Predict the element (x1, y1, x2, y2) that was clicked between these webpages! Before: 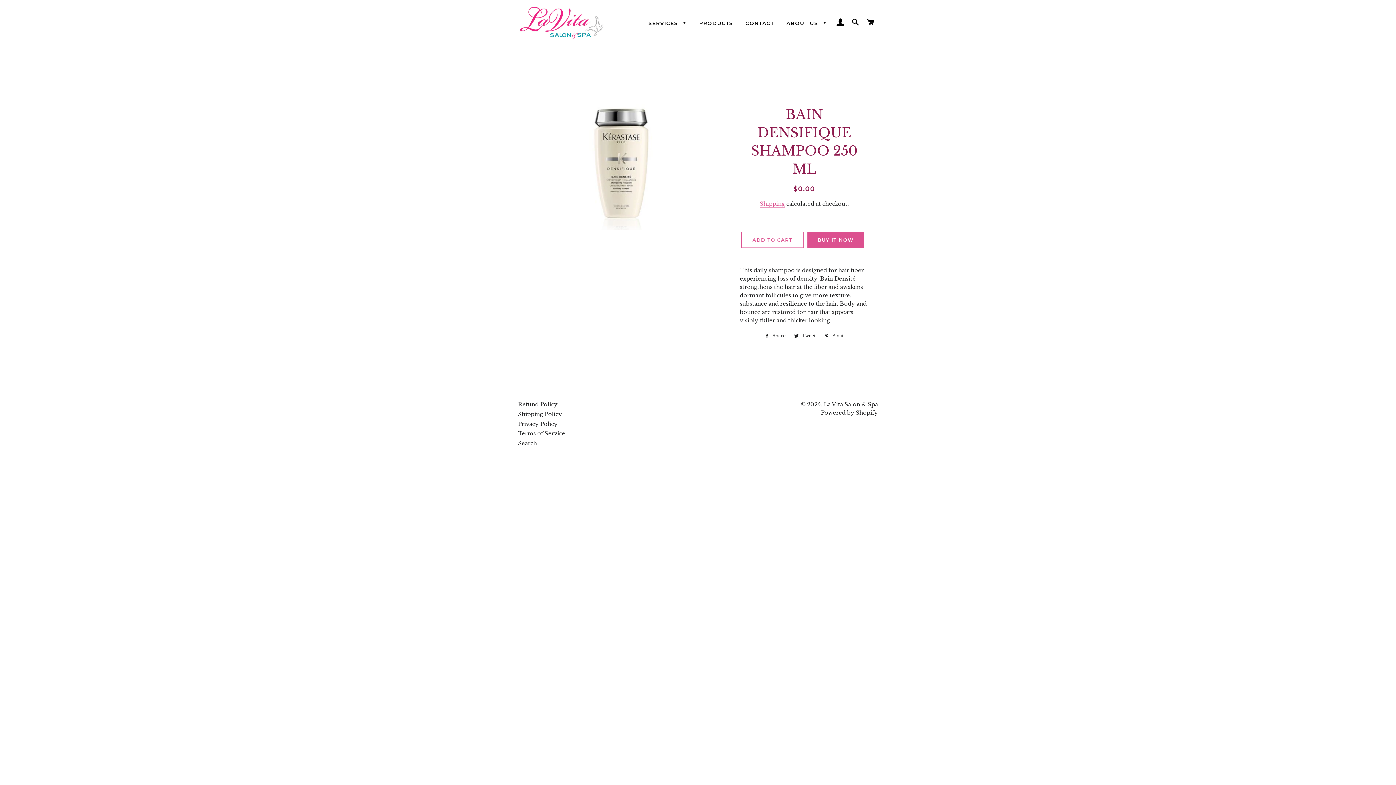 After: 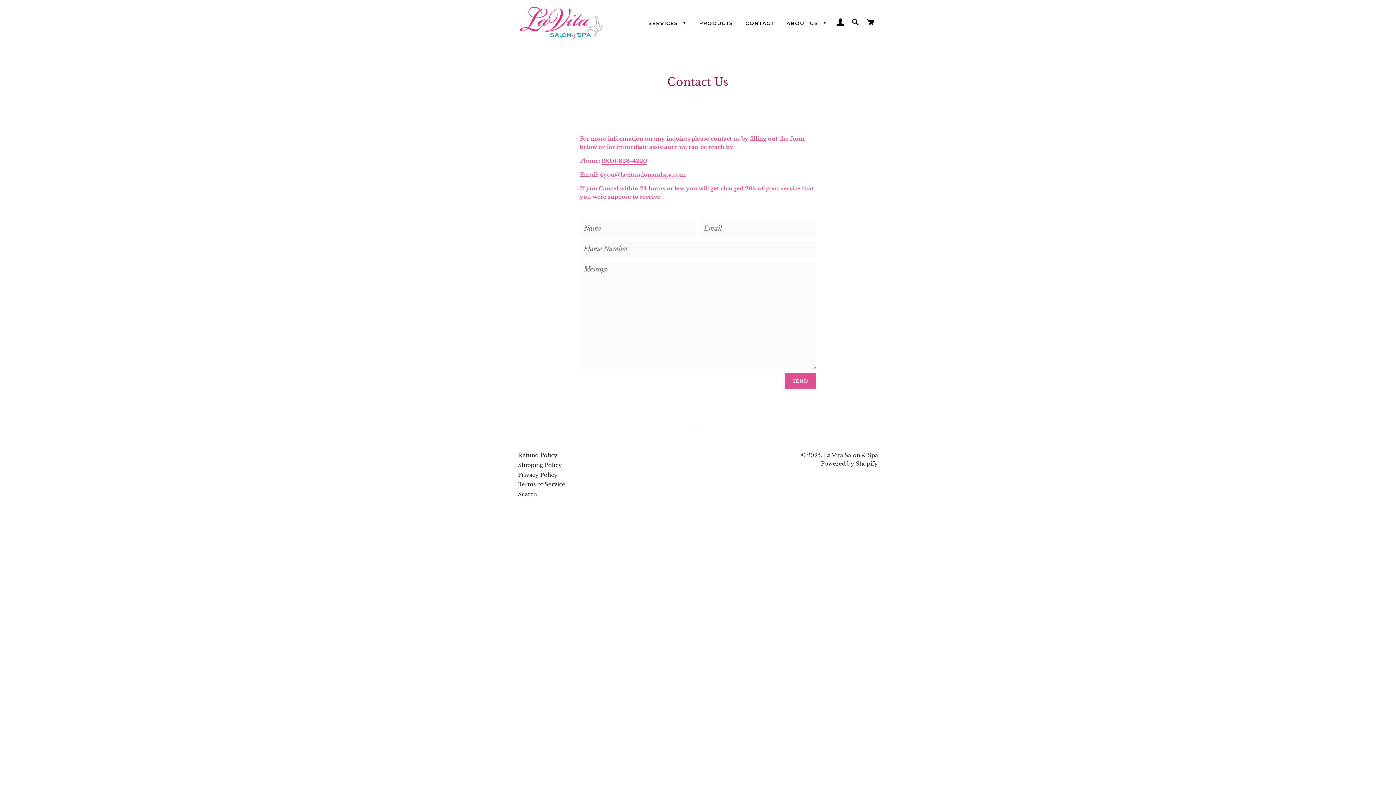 Action: label: CONTACT bbox: (740, 14, 779, 32)